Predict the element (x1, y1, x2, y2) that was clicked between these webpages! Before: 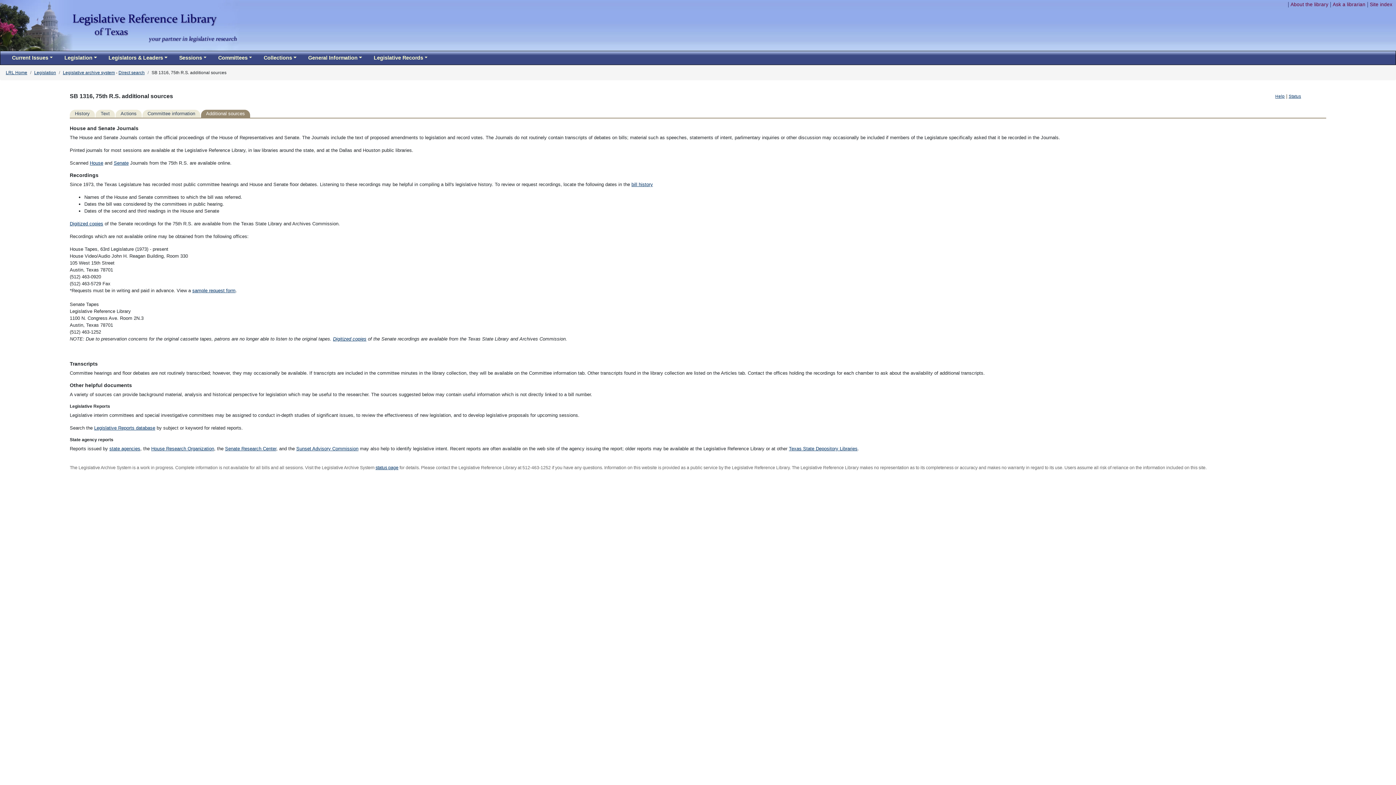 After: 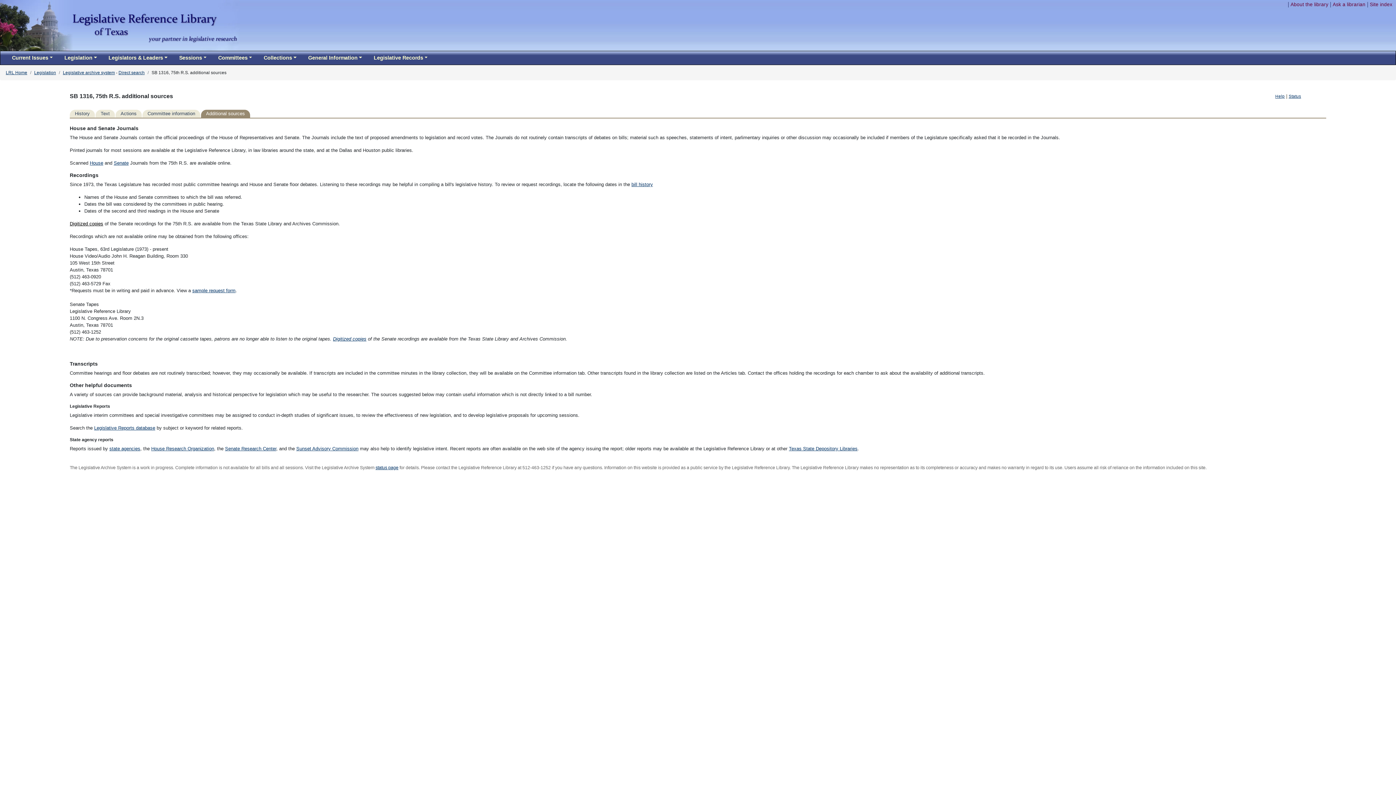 Action: bbox: (69, 221, 103, 226) label: Digitized copies